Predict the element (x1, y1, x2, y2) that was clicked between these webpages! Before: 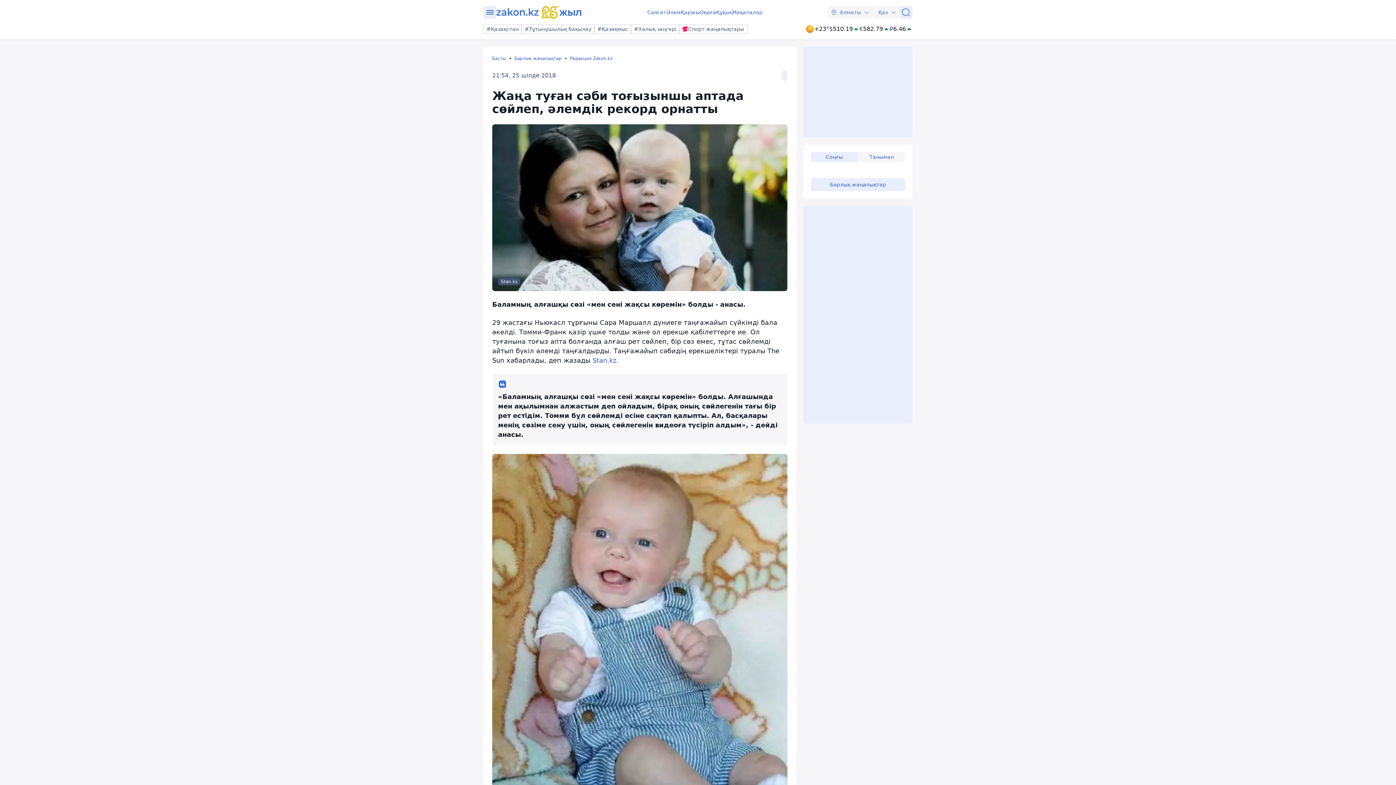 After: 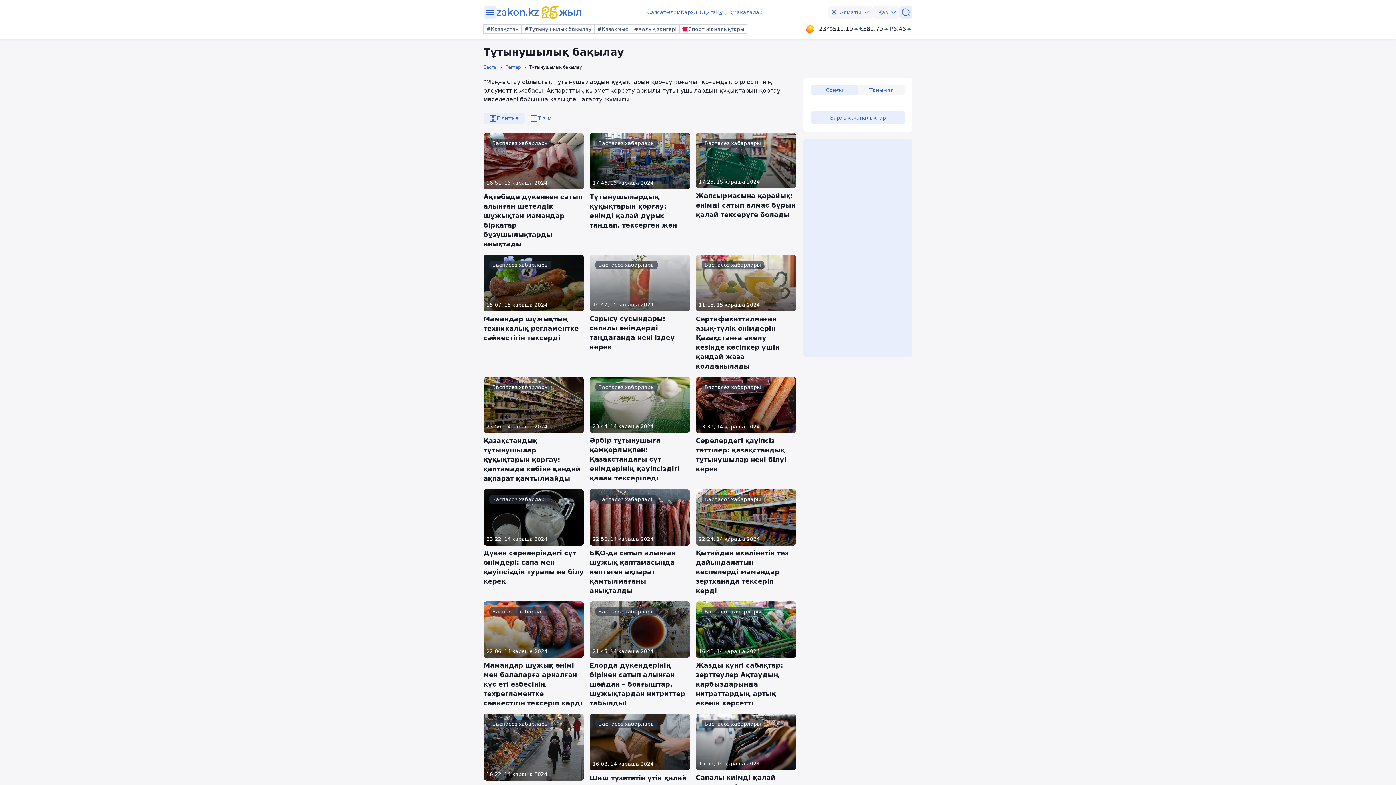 Action: label: #Тұтынушылық бақылау bbox: (521, 24, 594, 33)